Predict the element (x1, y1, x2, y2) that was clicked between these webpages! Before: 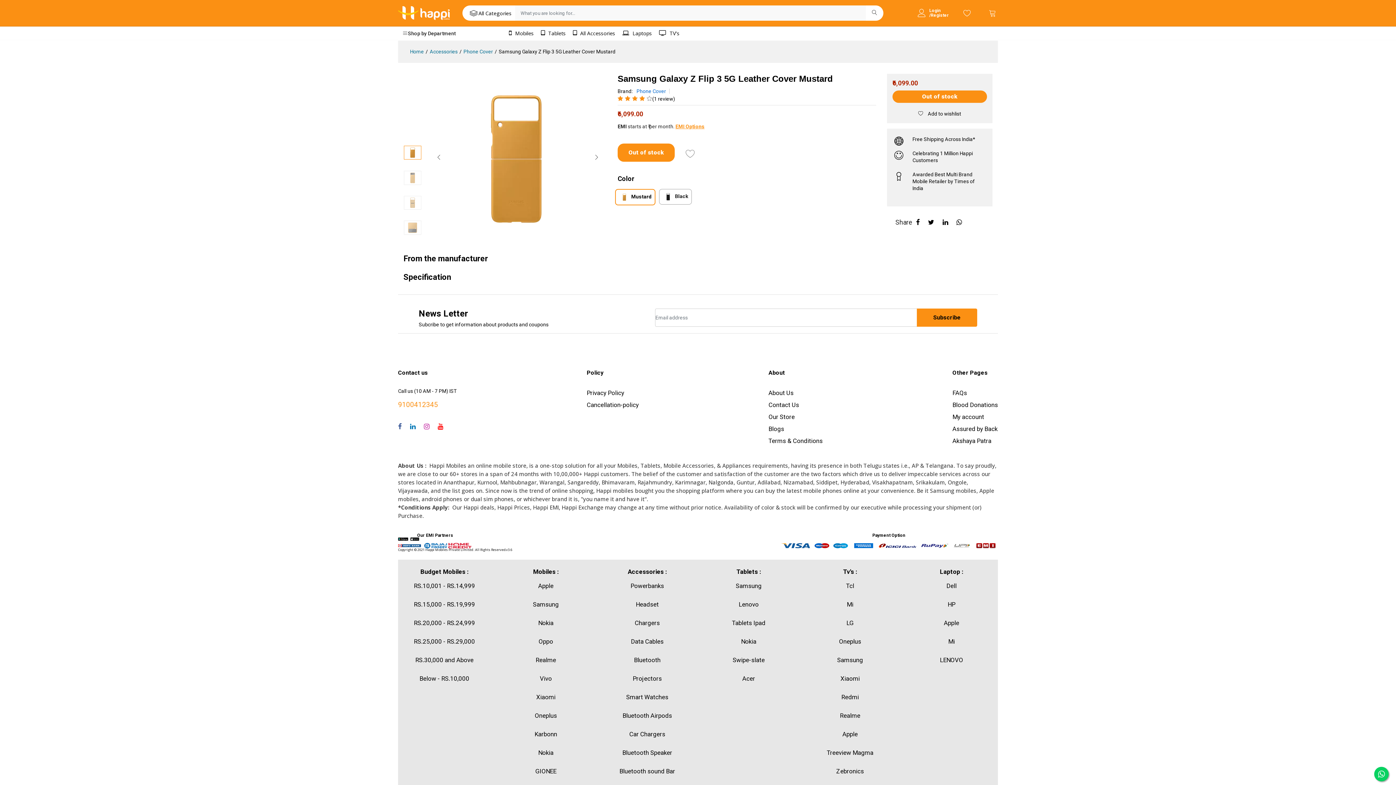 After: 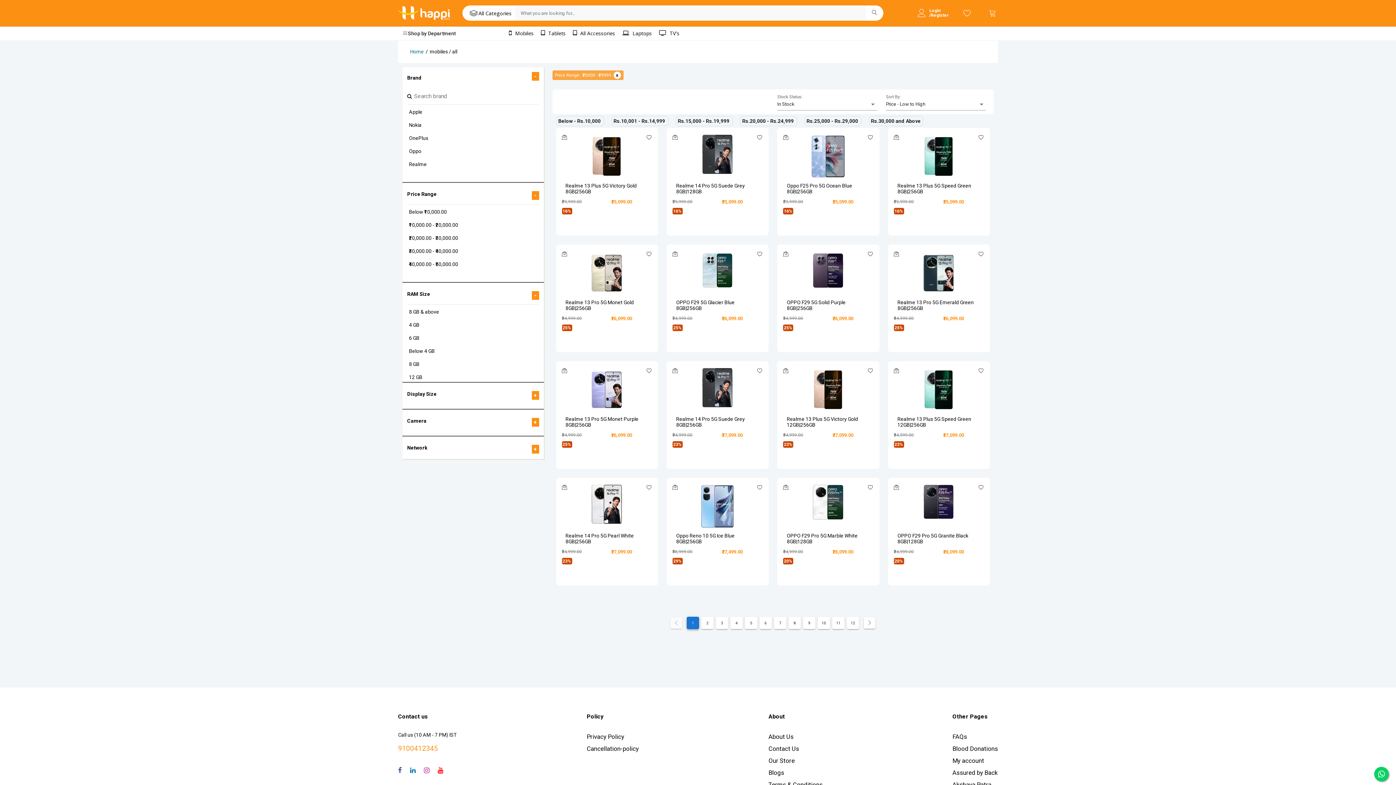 Action: bbox: (398, 632, 490, 651) label: RS.25,000 - RS.29,000